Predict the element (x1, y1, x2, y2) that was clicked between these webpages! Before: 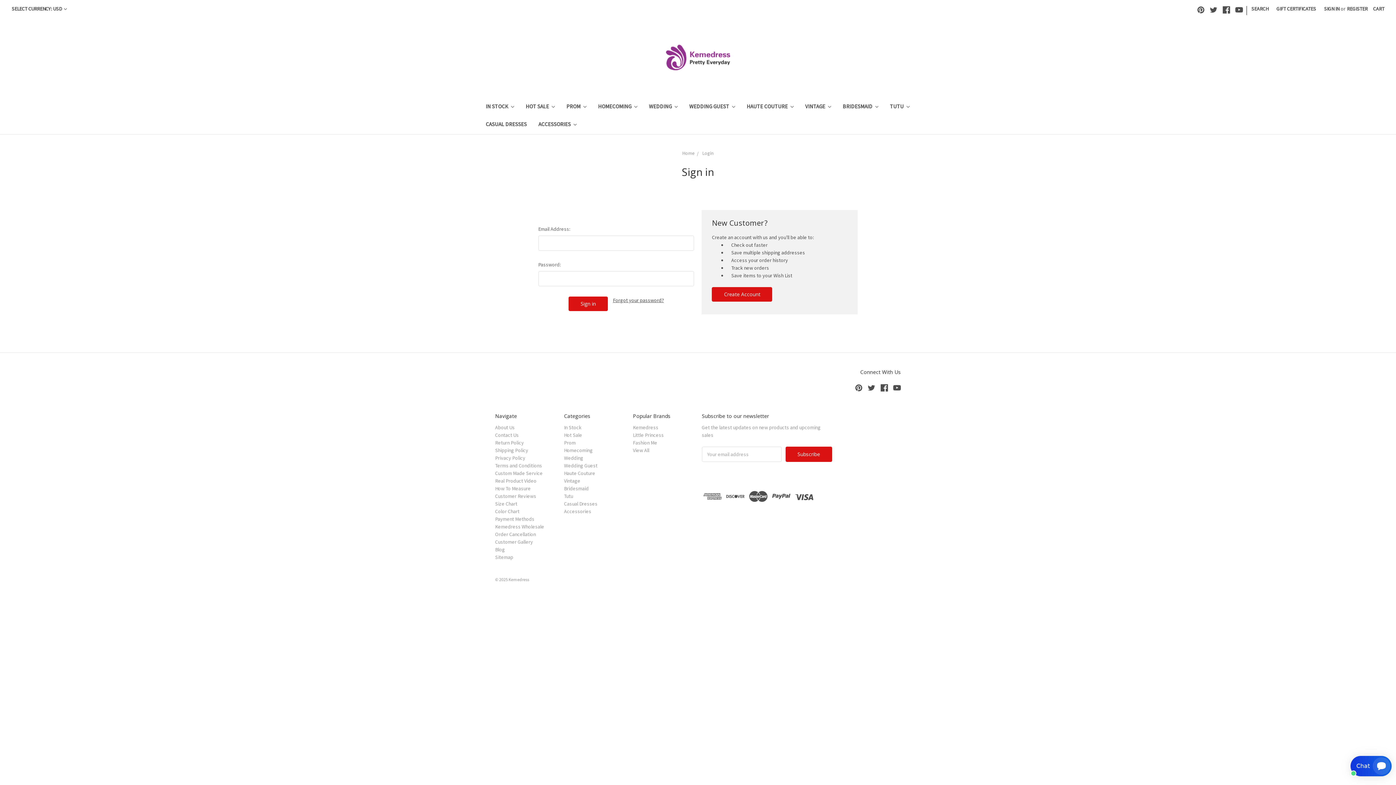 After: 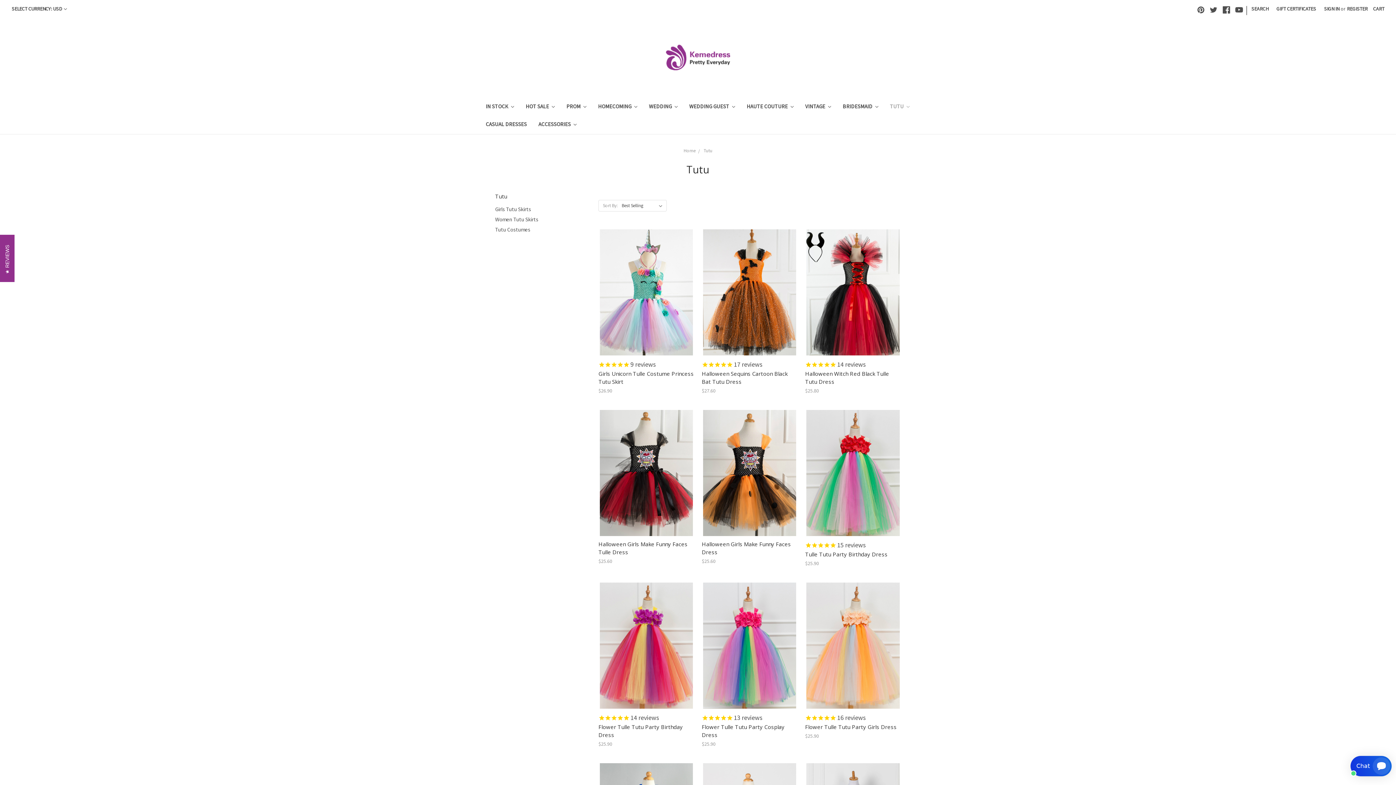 Action: bbox: (564, 493, 573, 499) label: Tutu